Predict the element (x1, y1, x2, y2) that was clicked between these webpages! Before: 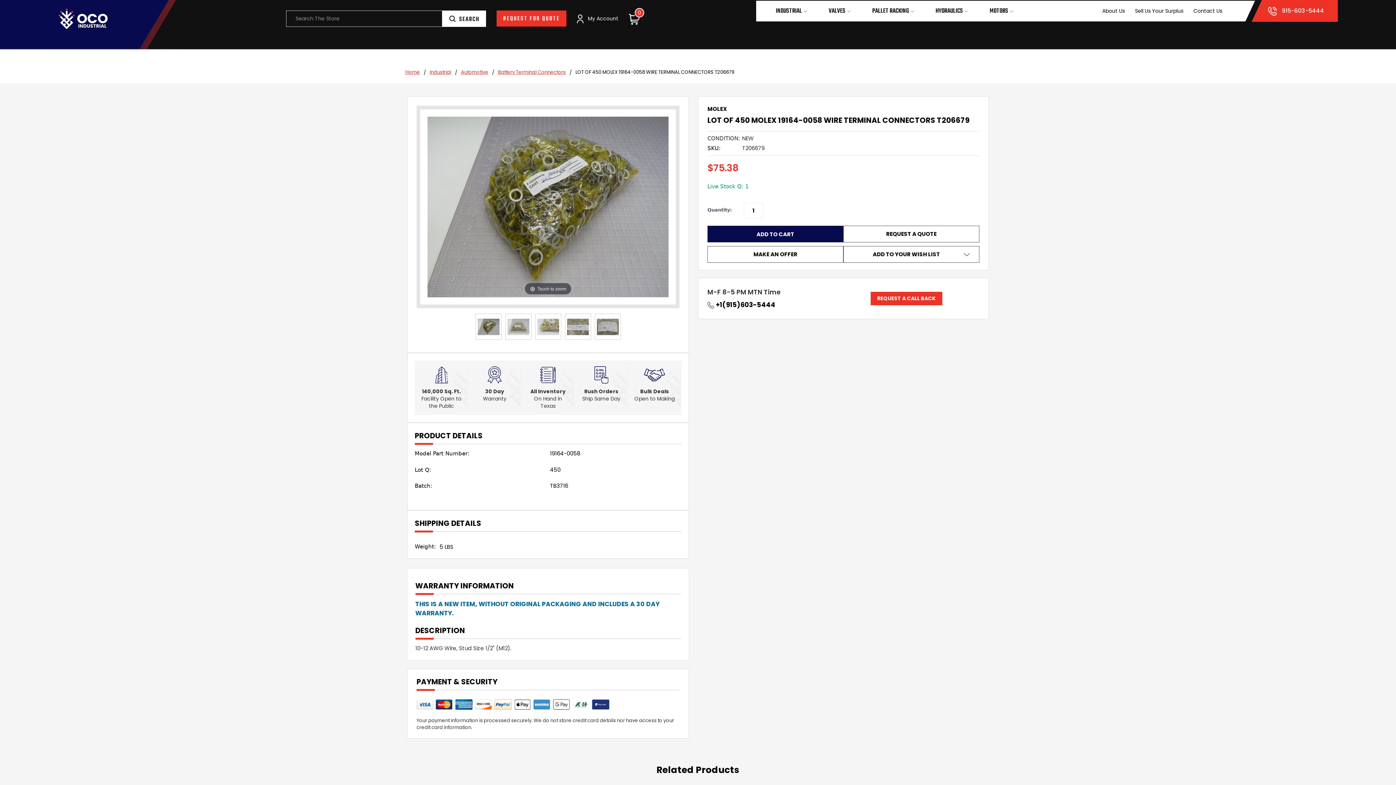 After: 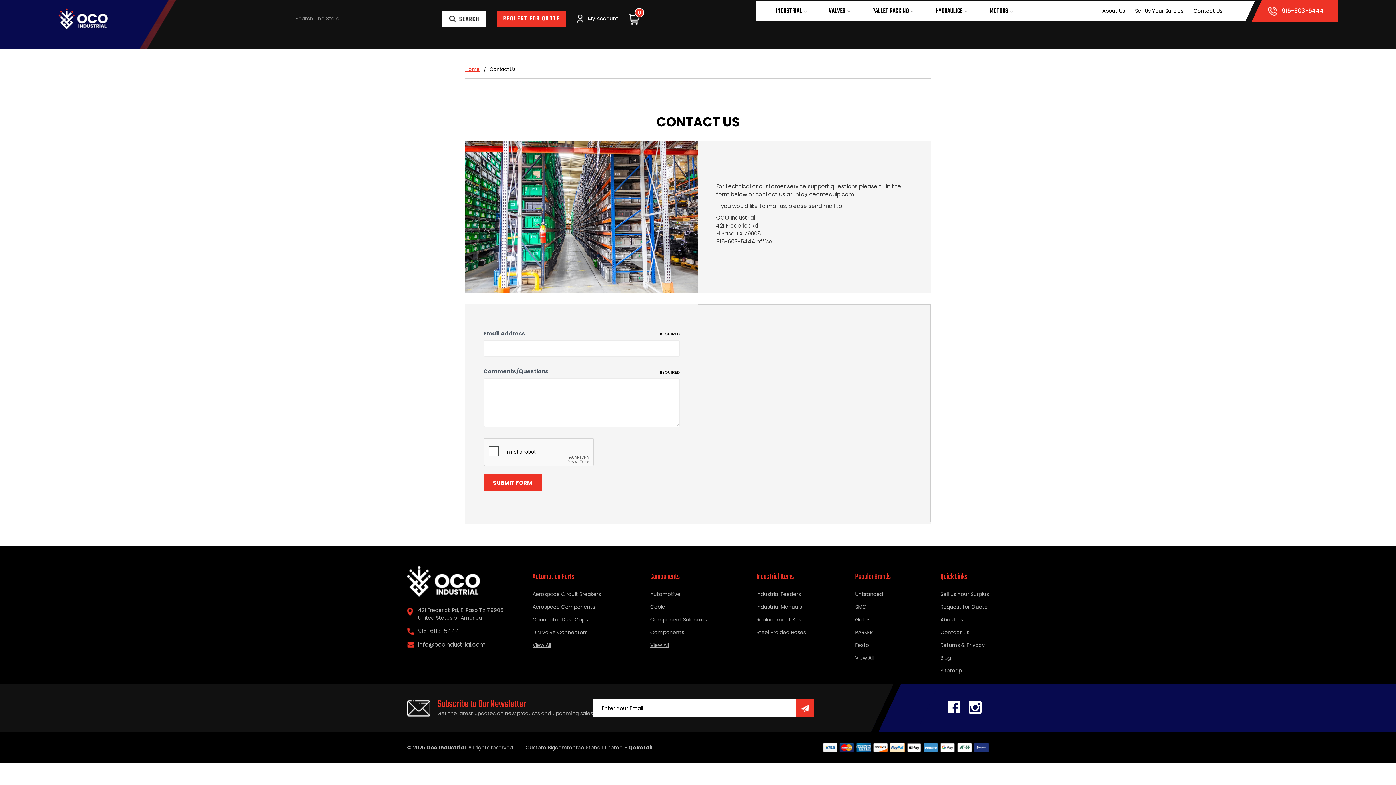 Action: bbox: (1193, 7, 1222, 14) label: Contact Us